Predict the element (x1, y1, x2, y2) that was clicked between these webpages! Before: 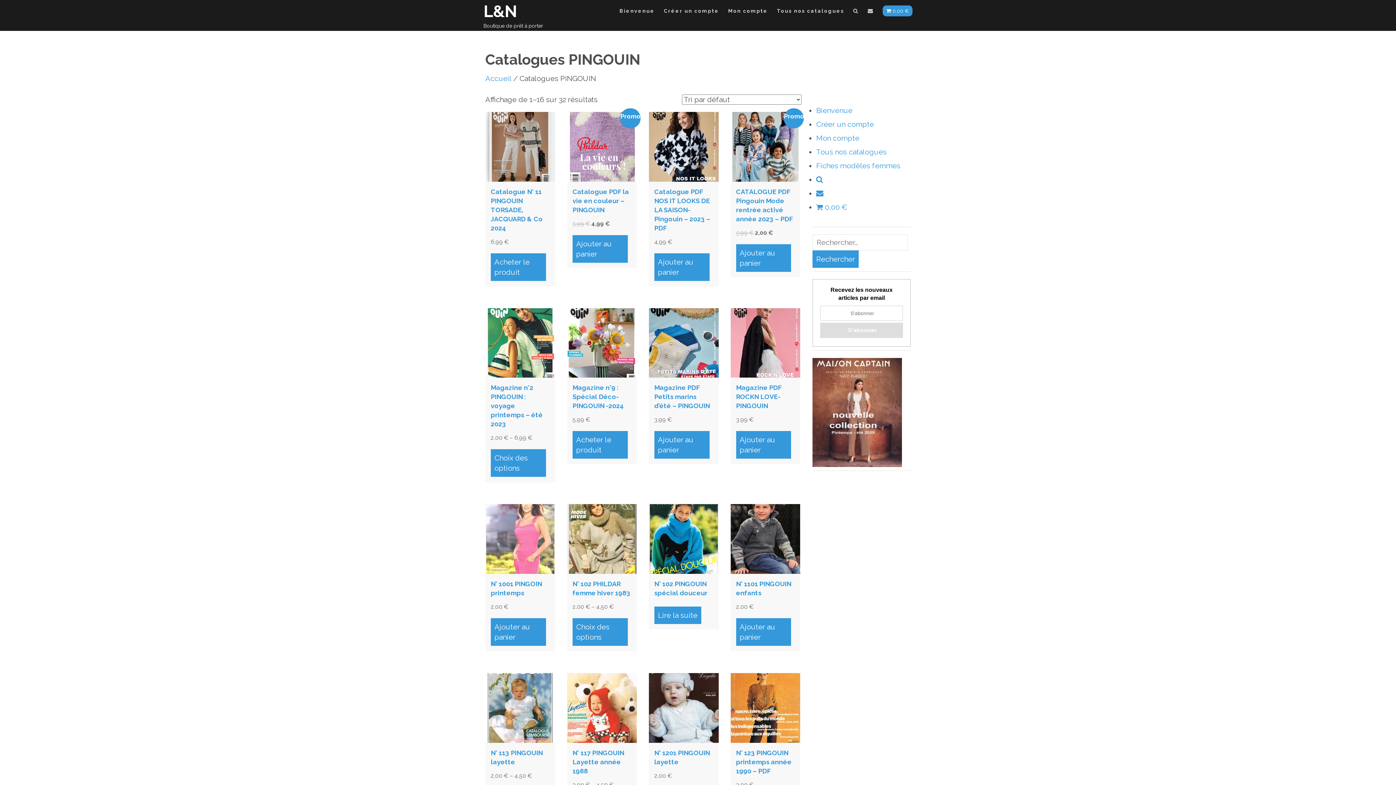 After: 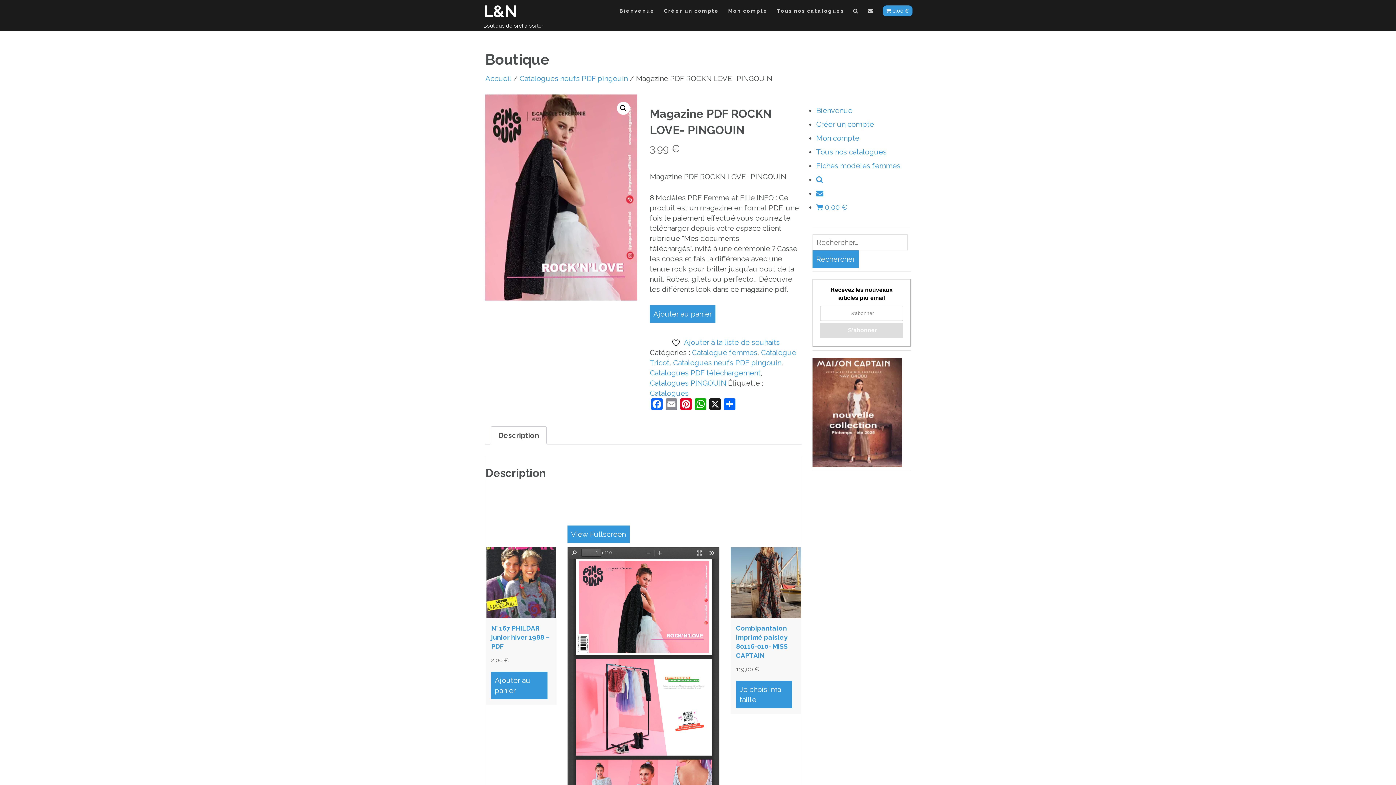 Action: bbox: (736, 383, 795, 424) label: Magazine PDF ROCKN LOVE- PINGOUIN
3,99 €